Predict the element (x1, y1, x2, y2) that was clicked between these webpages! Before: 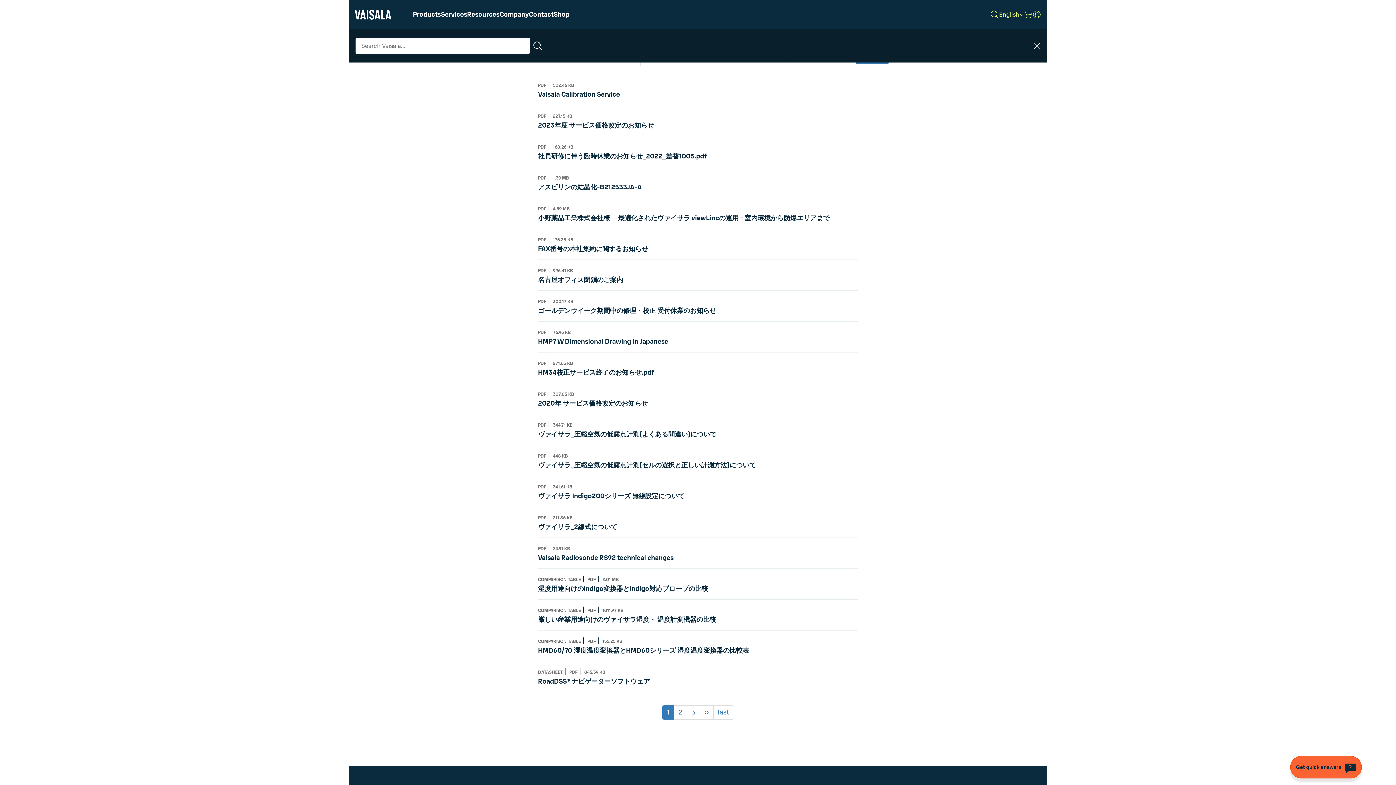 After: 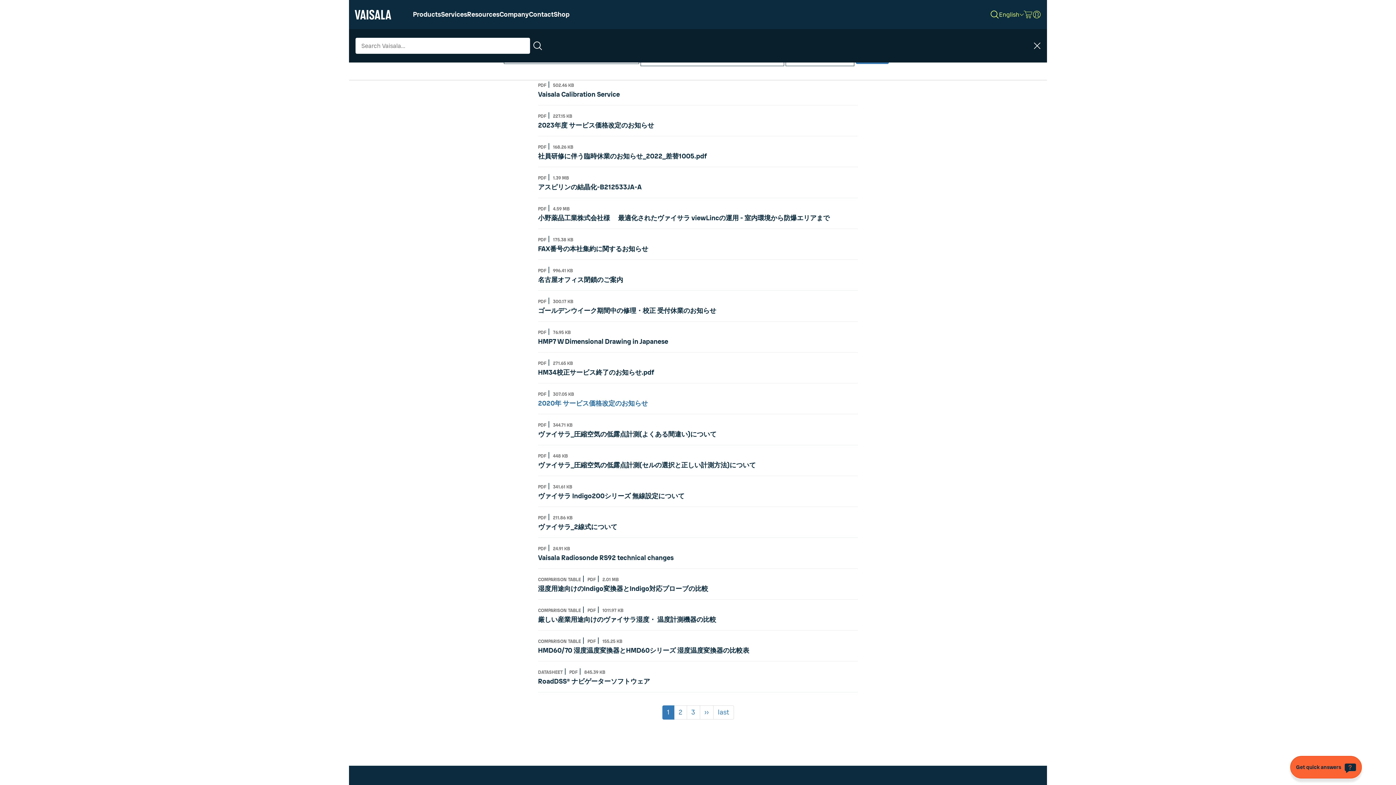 Action: label: 2020年 サービス価格改定のお知らせ bbox: (538, 399, 648, 407)